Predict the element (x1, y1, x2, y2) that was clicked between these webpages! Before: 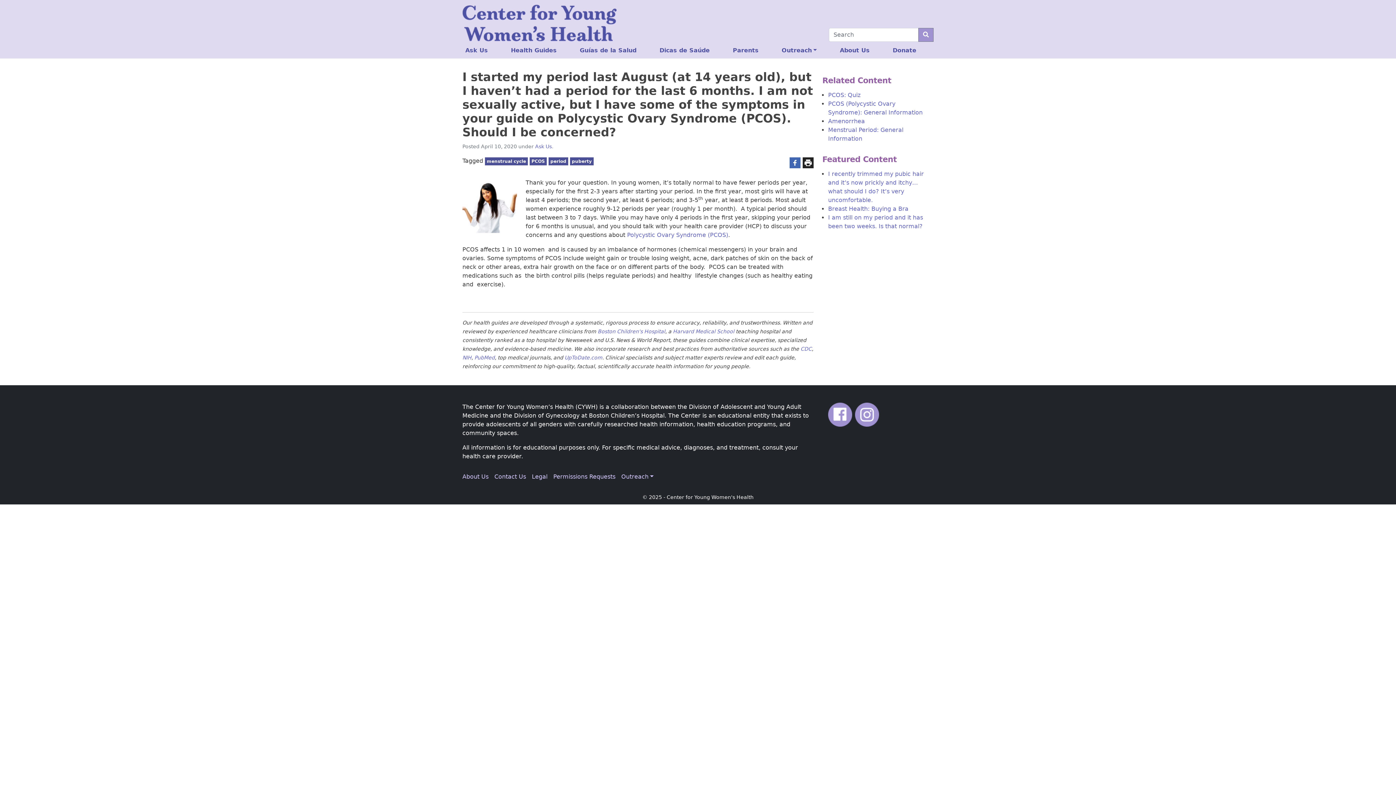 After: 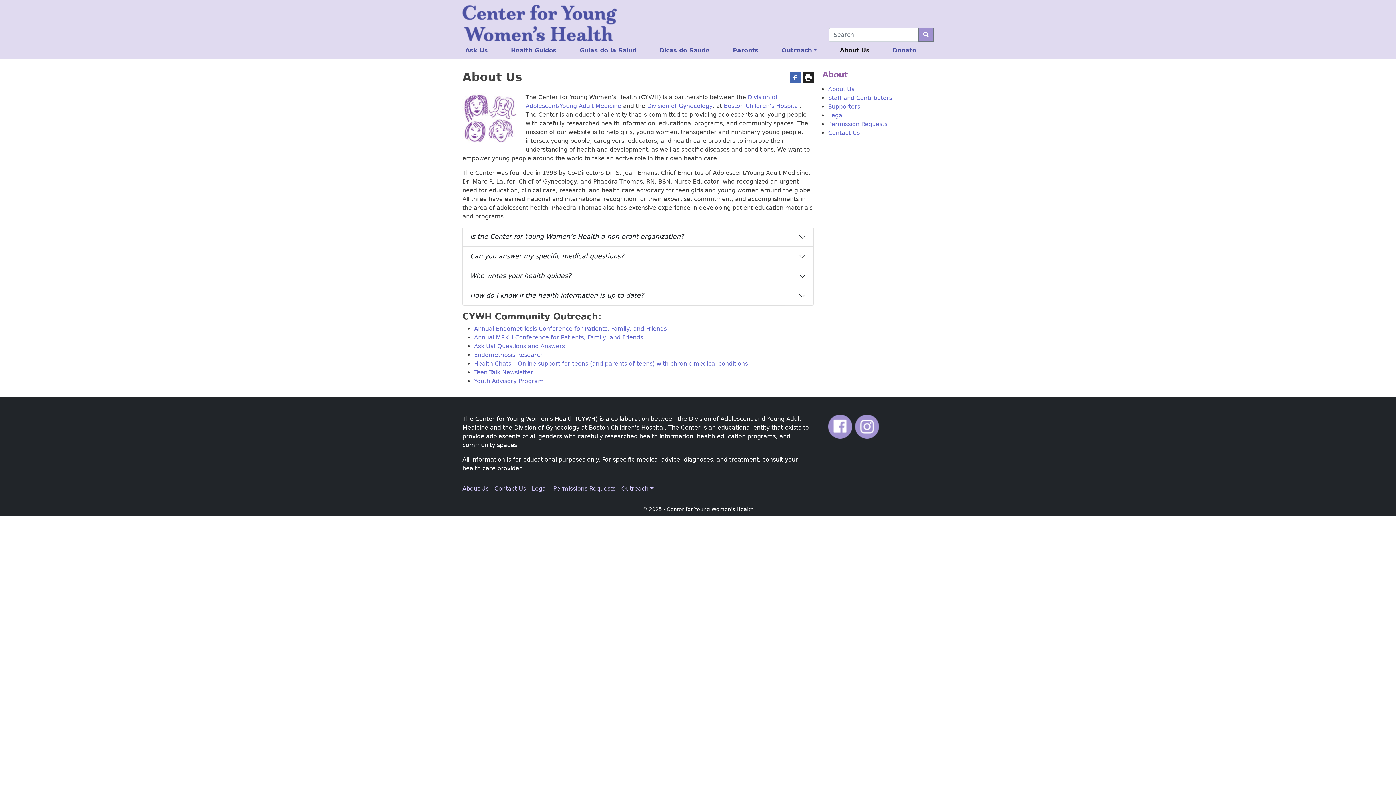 Action: bbox: (462, 469, 494, 484) label: About Us